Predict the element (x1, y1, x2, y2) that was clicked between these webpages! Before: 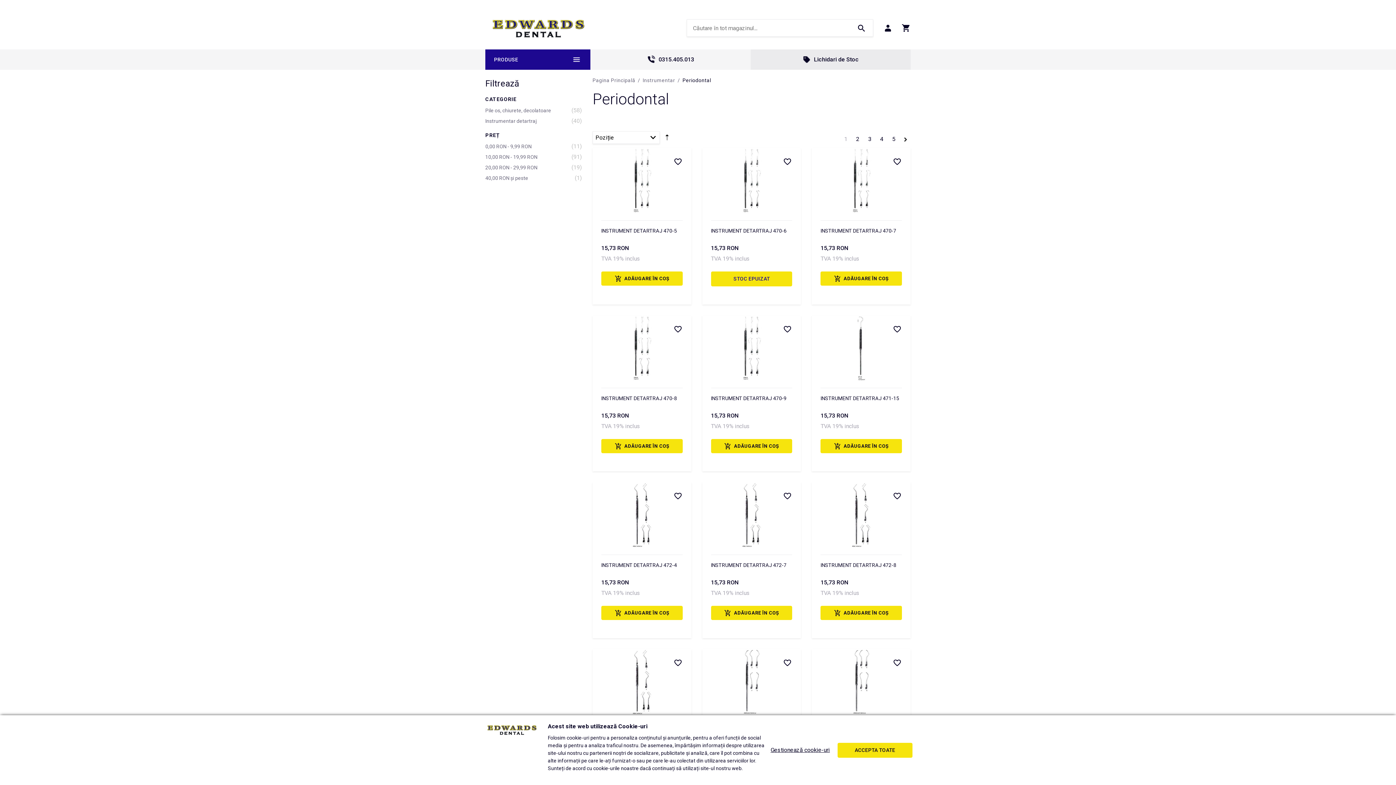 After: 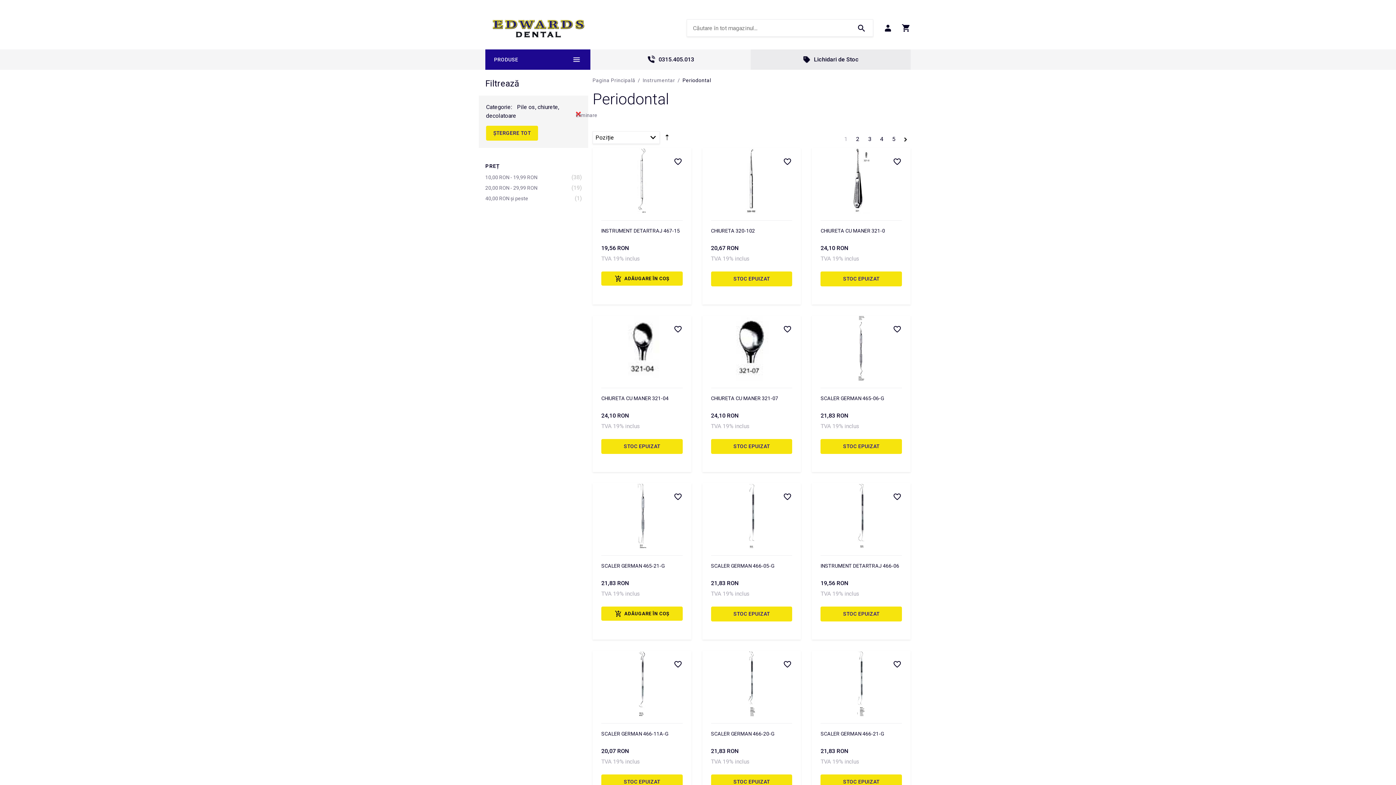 Action: bbox: (485, 107, 551, 113) label: Pile os, chiurete, decolatoare